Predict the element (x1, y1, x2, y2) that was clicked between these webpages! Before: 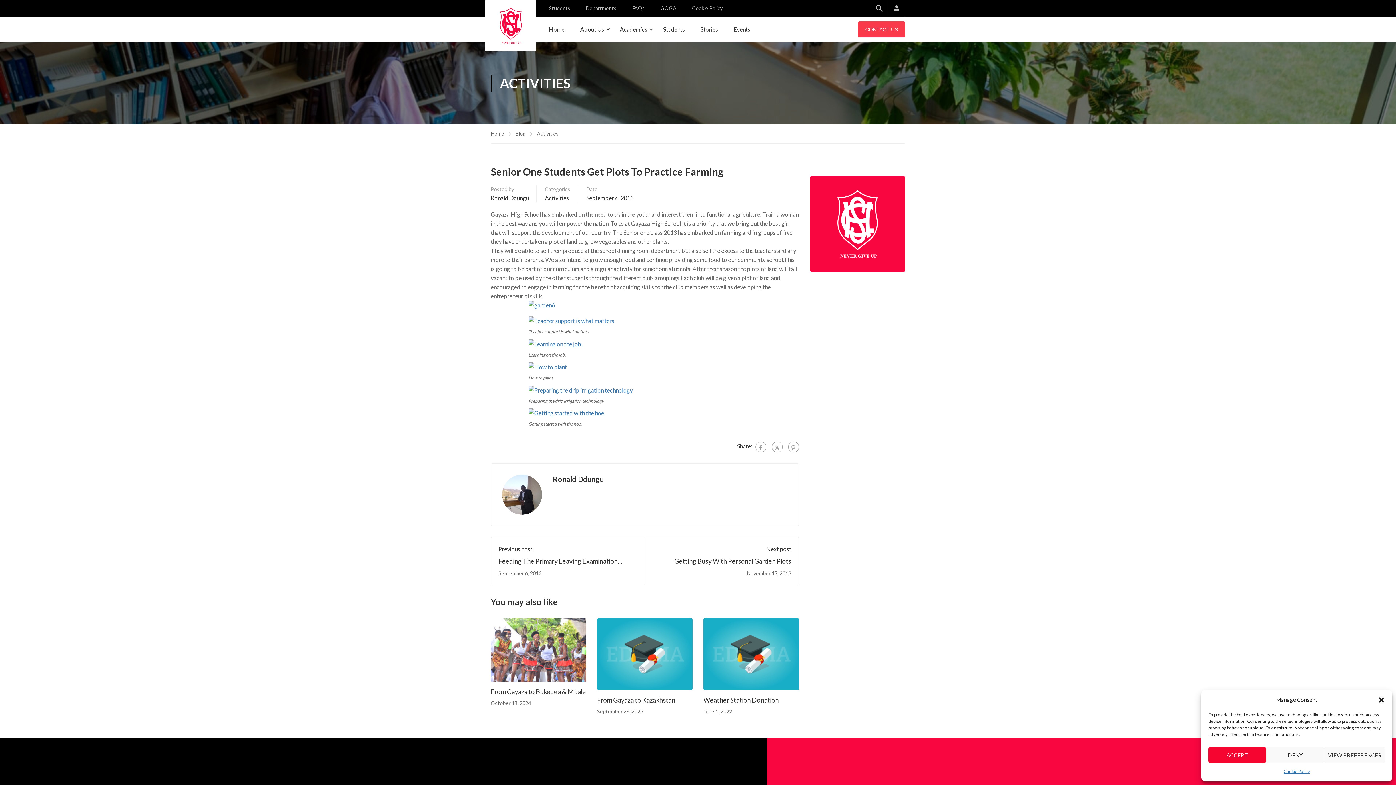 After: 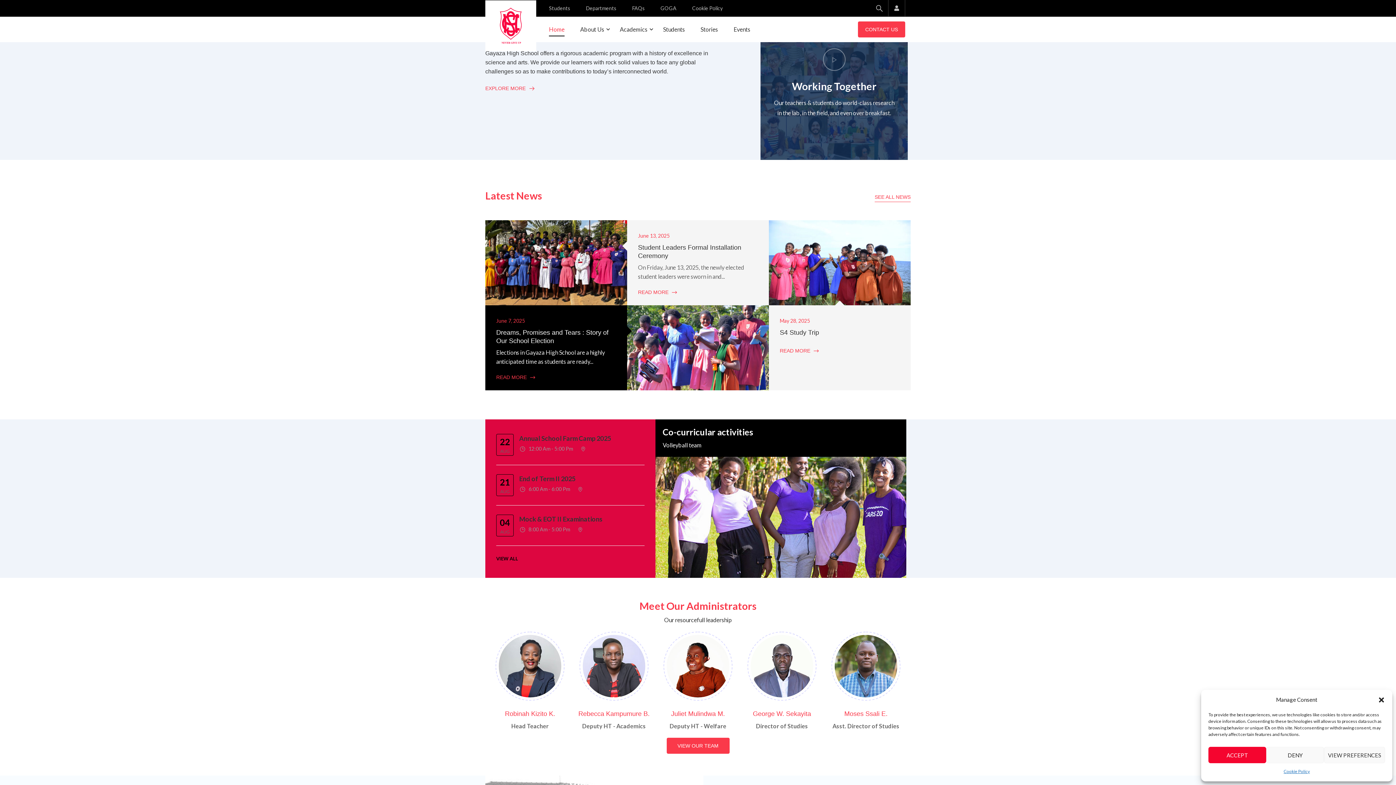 Action: bbox: (541, 18, 572, 40) label: Home